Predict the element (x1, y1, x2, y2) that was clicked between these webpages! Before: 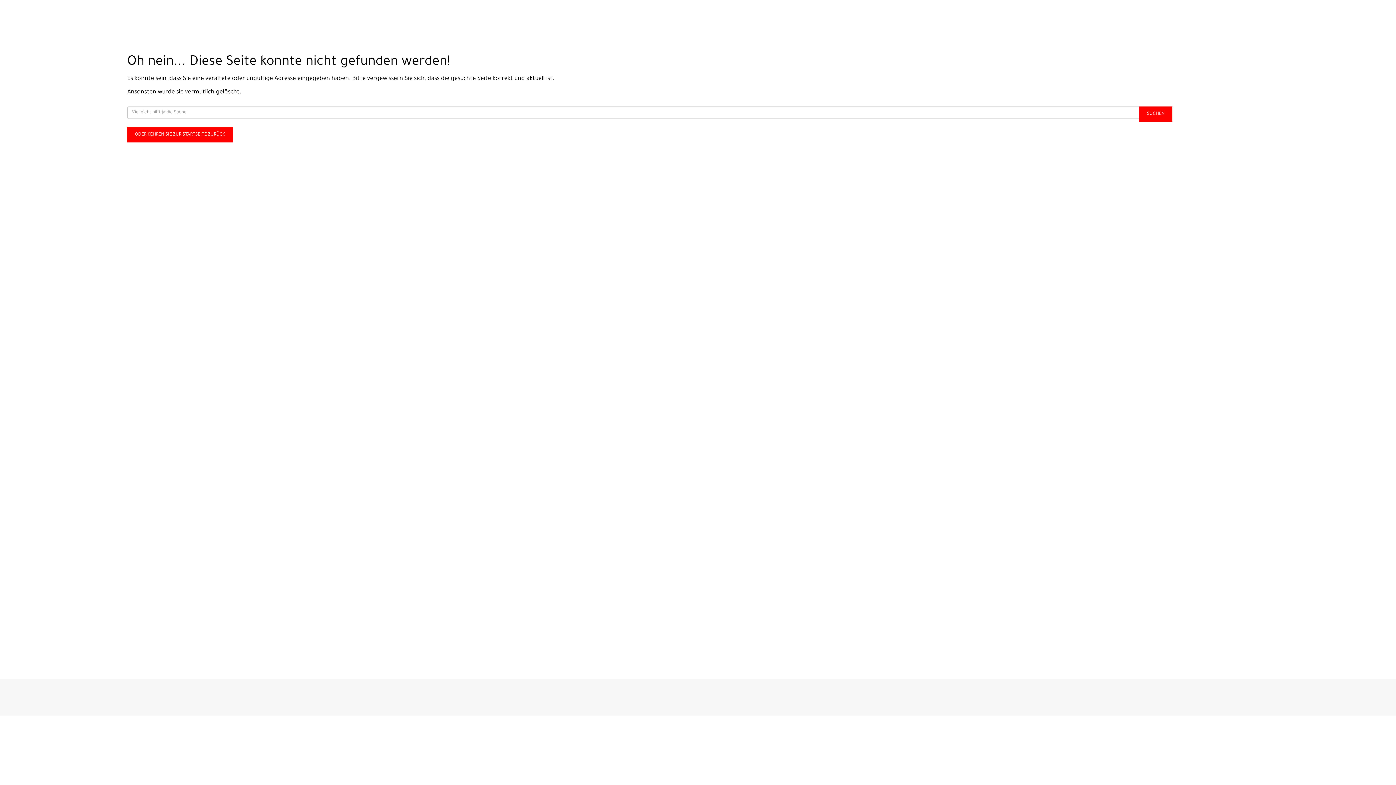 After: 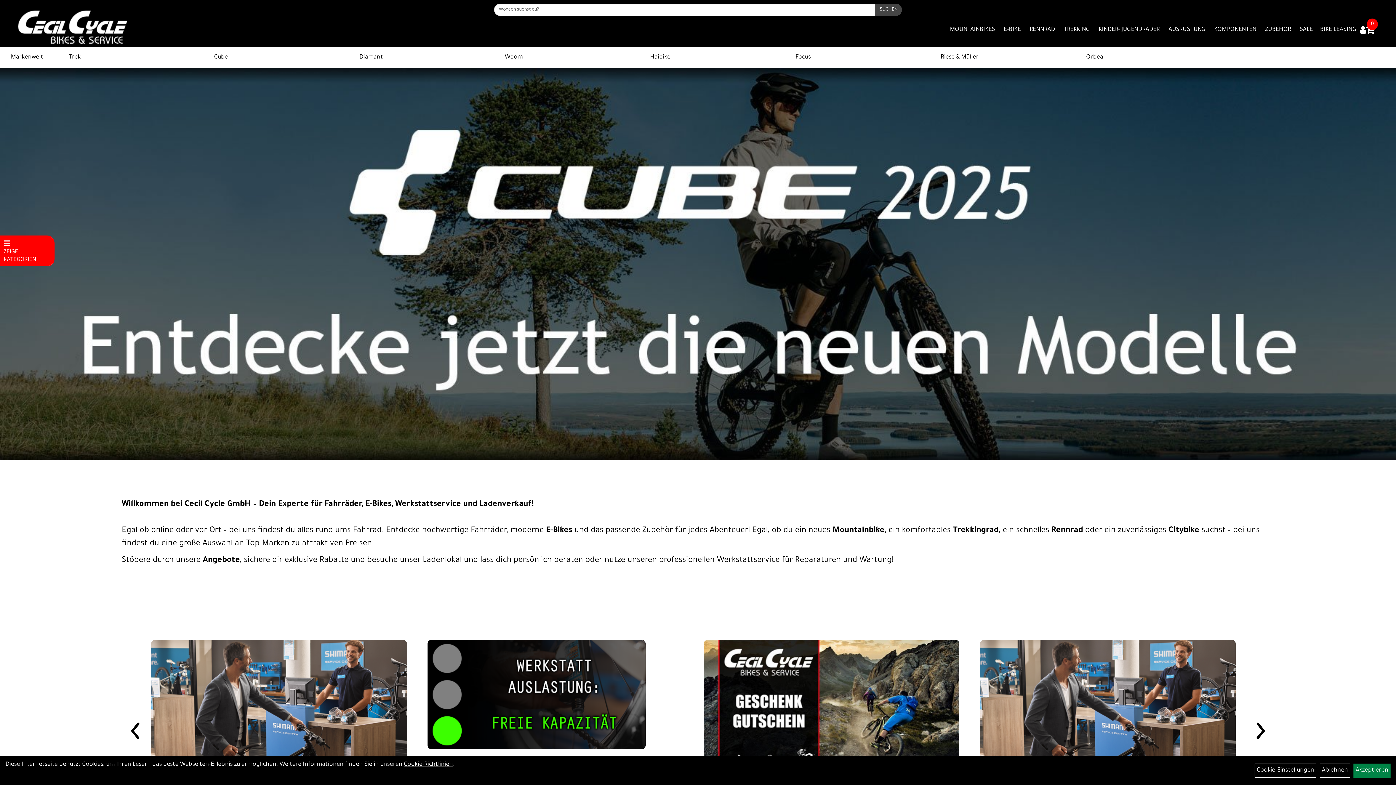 Action: bbox: (5, 0, 576, 33)